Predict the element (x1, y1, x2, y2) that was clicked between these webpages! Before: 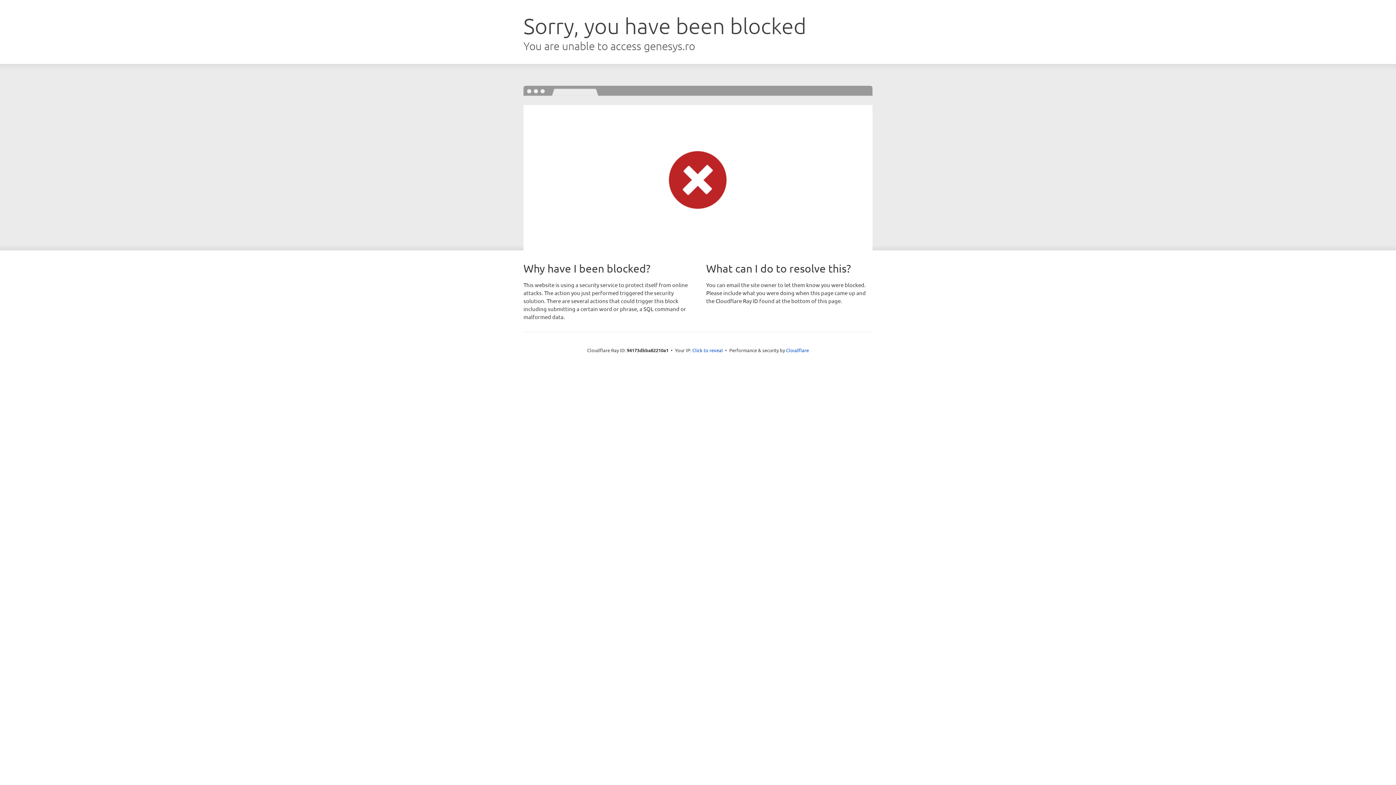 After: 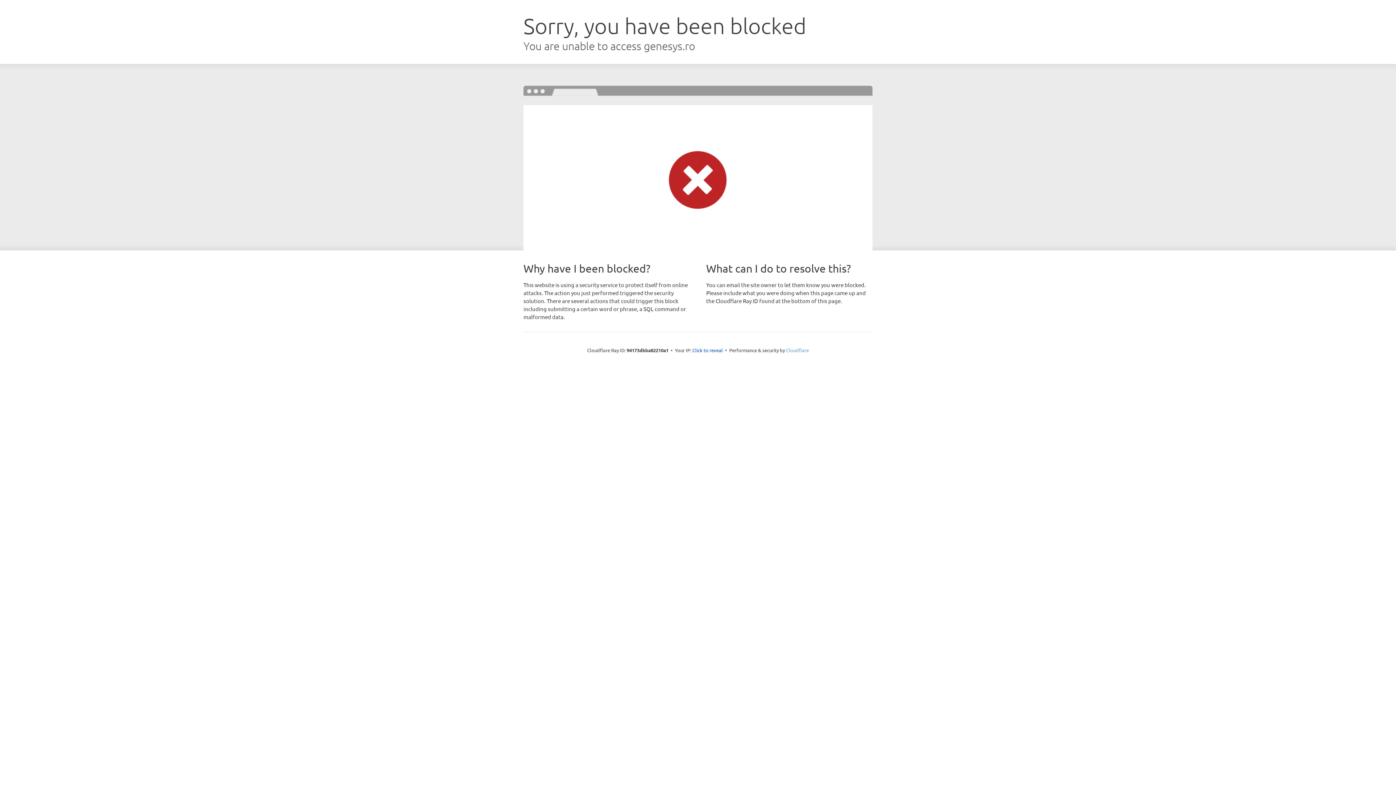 Action: label: Cloudflare bbox: (786, 347, 809, 353)